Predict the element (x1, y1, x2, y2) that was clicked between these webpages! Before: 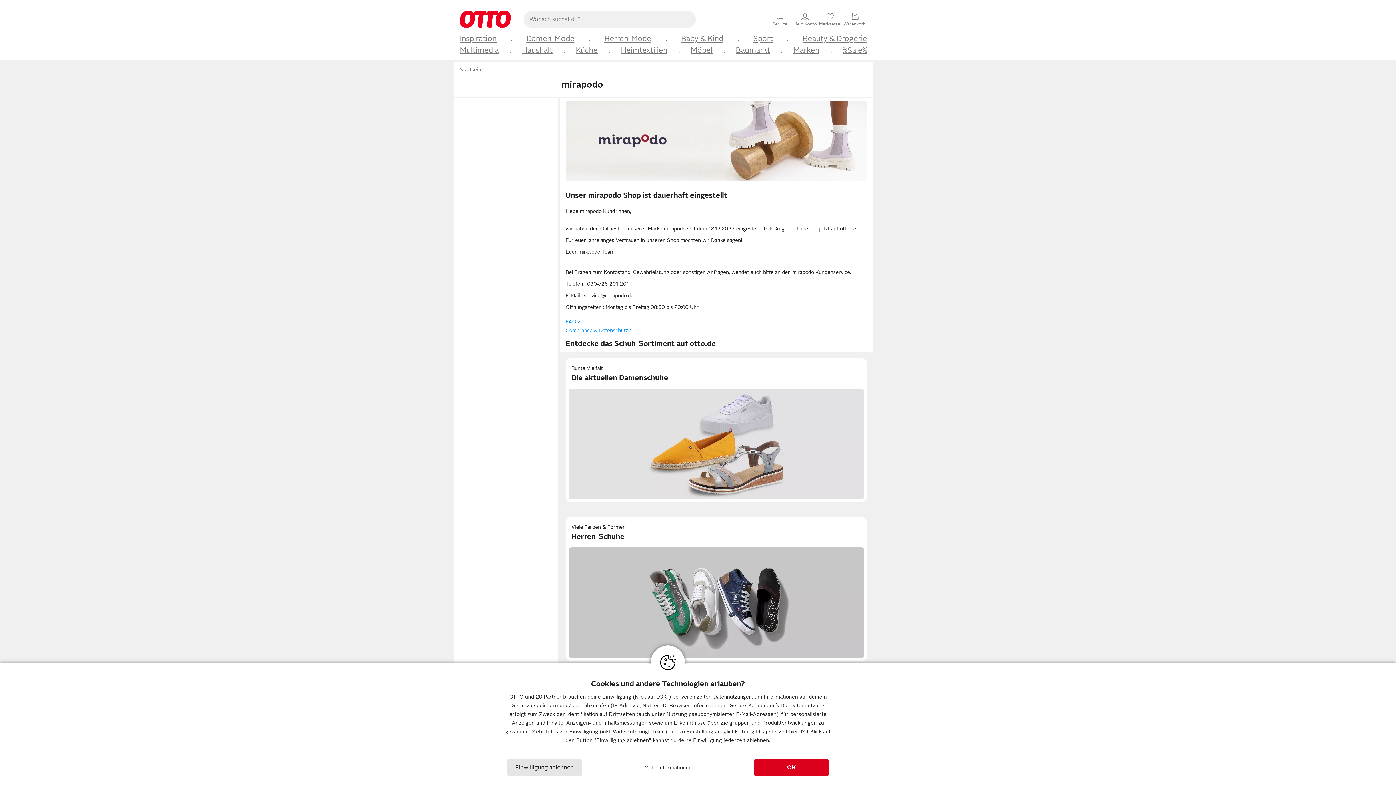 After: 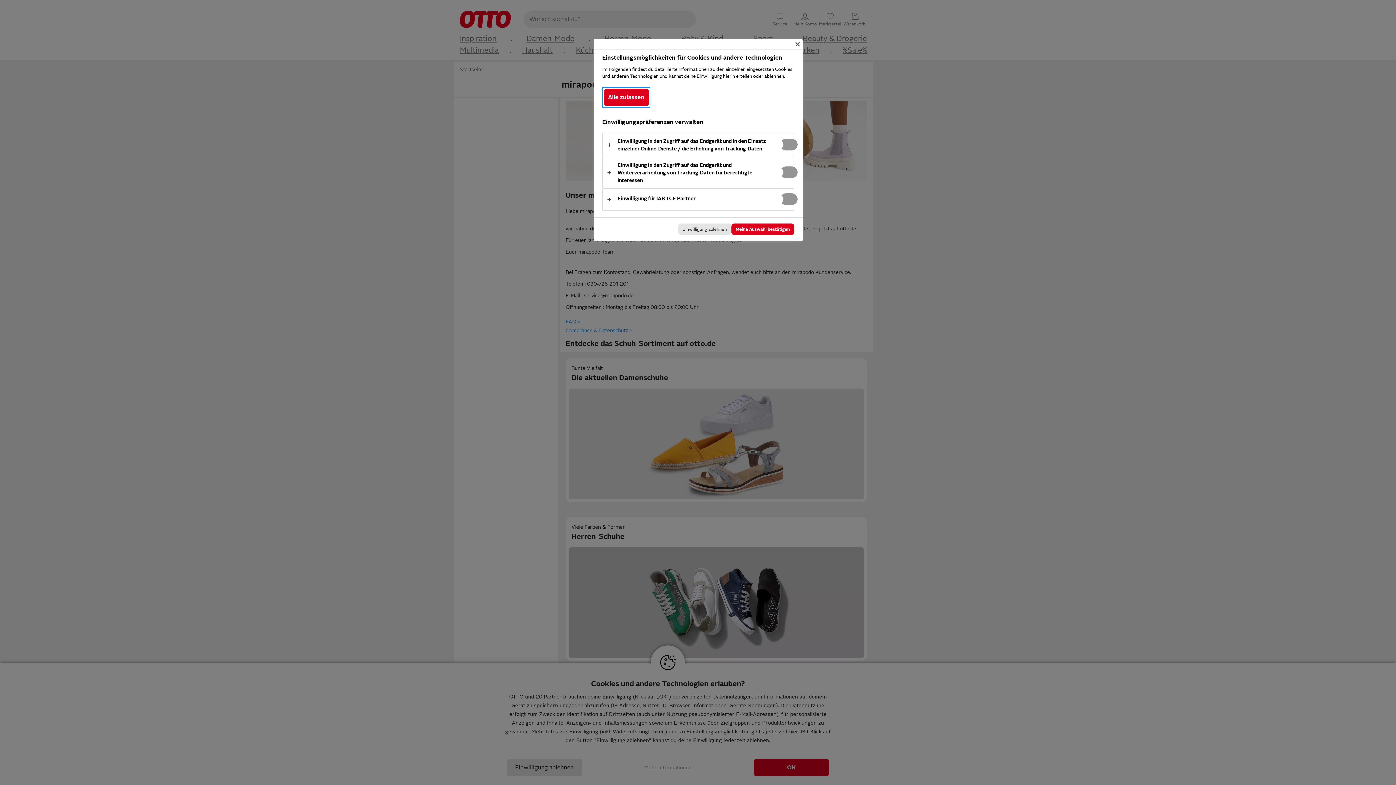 Action: label: Mehr Informationen bbox: (644, 759, 691, 776)